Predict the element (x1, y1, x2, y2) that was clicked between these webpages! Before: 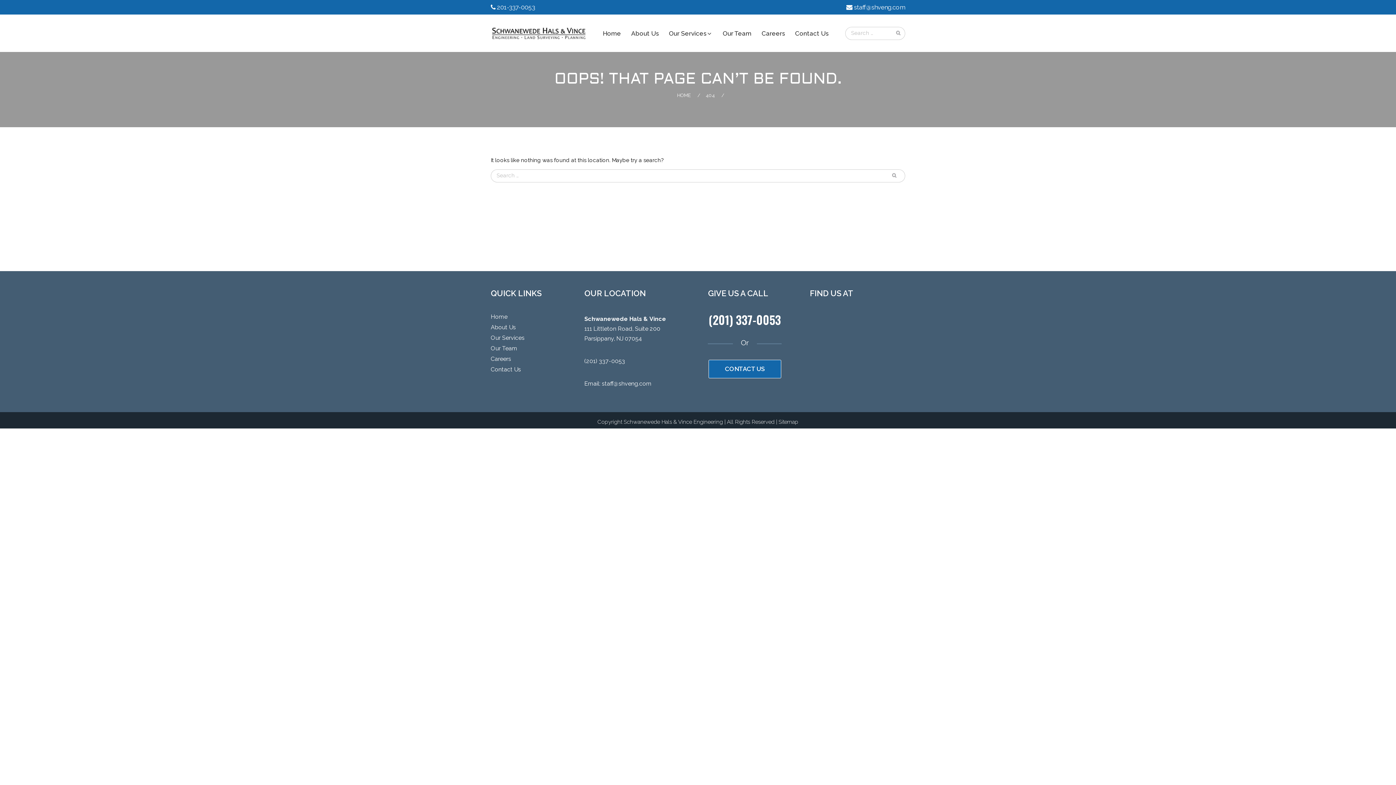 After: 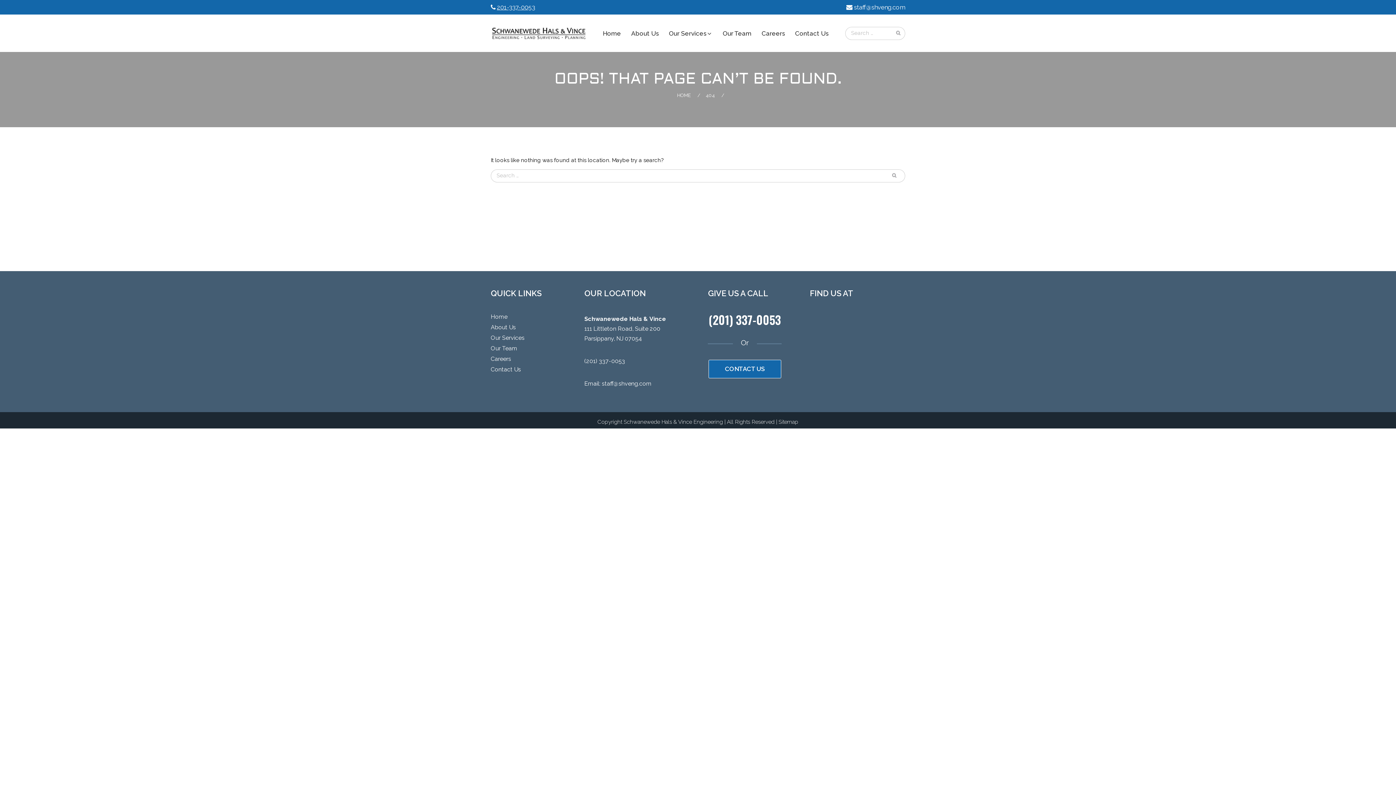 Action: bbox: (497, 3, 535, 10) label: 201-337-0053